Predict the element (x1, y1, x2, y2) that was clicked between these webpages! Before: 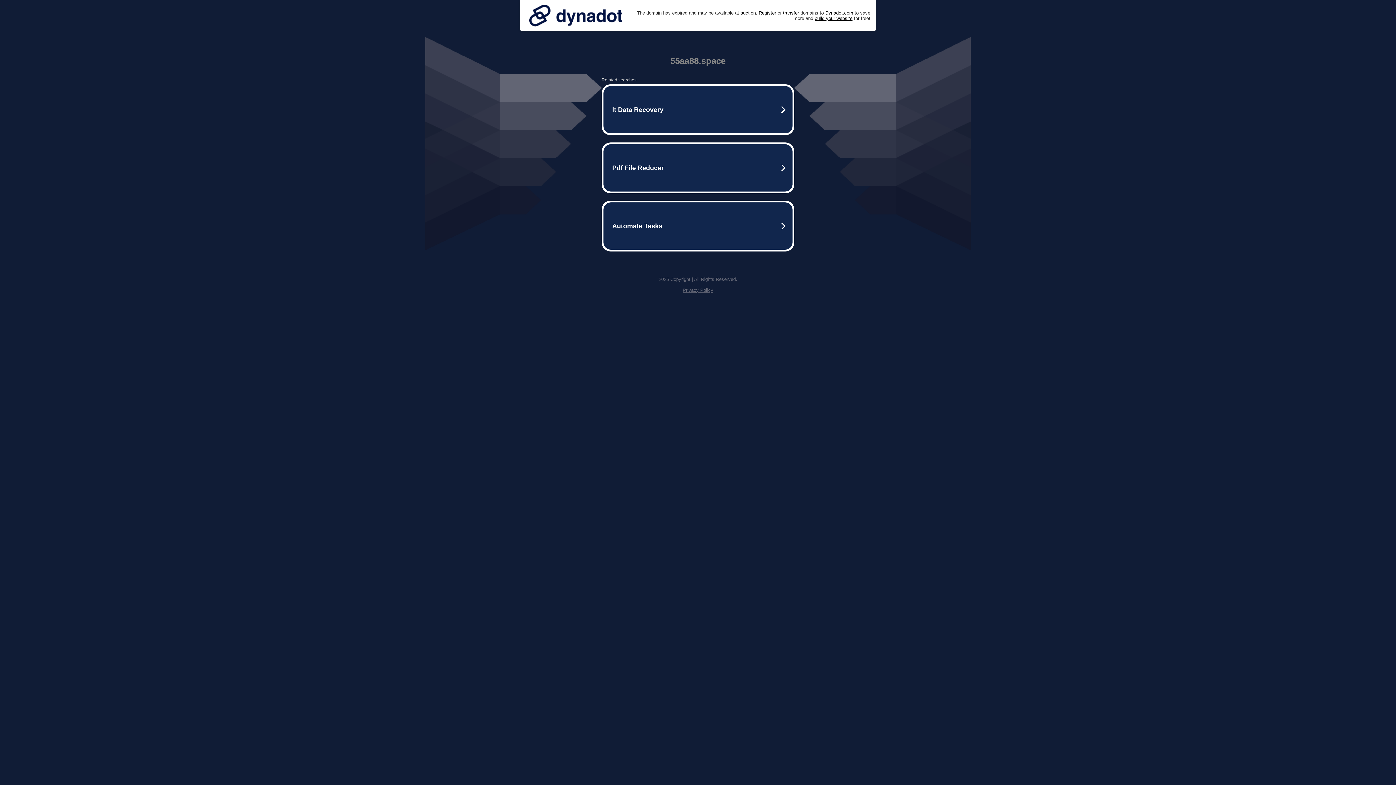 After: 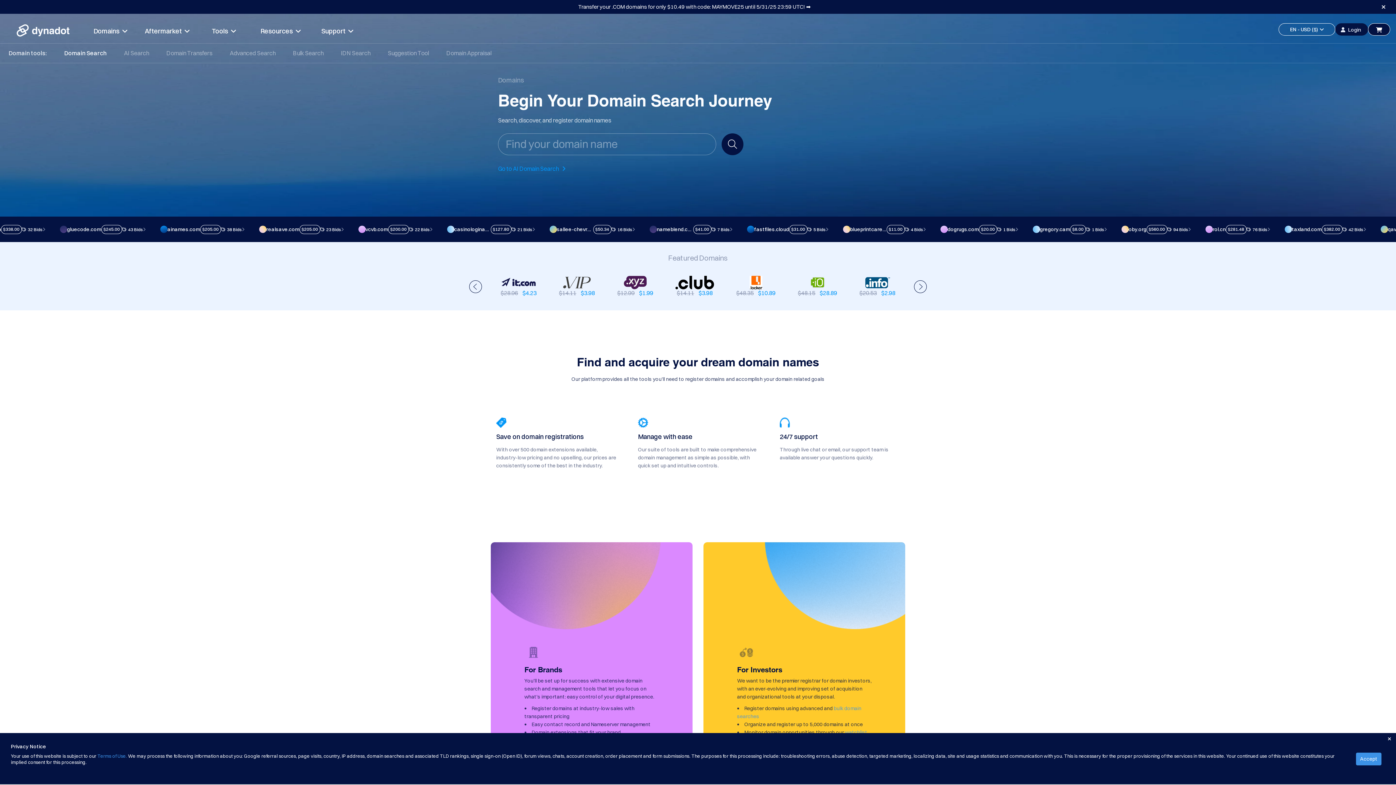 Action: bbox: (758, 10, 776, 15) label: Register